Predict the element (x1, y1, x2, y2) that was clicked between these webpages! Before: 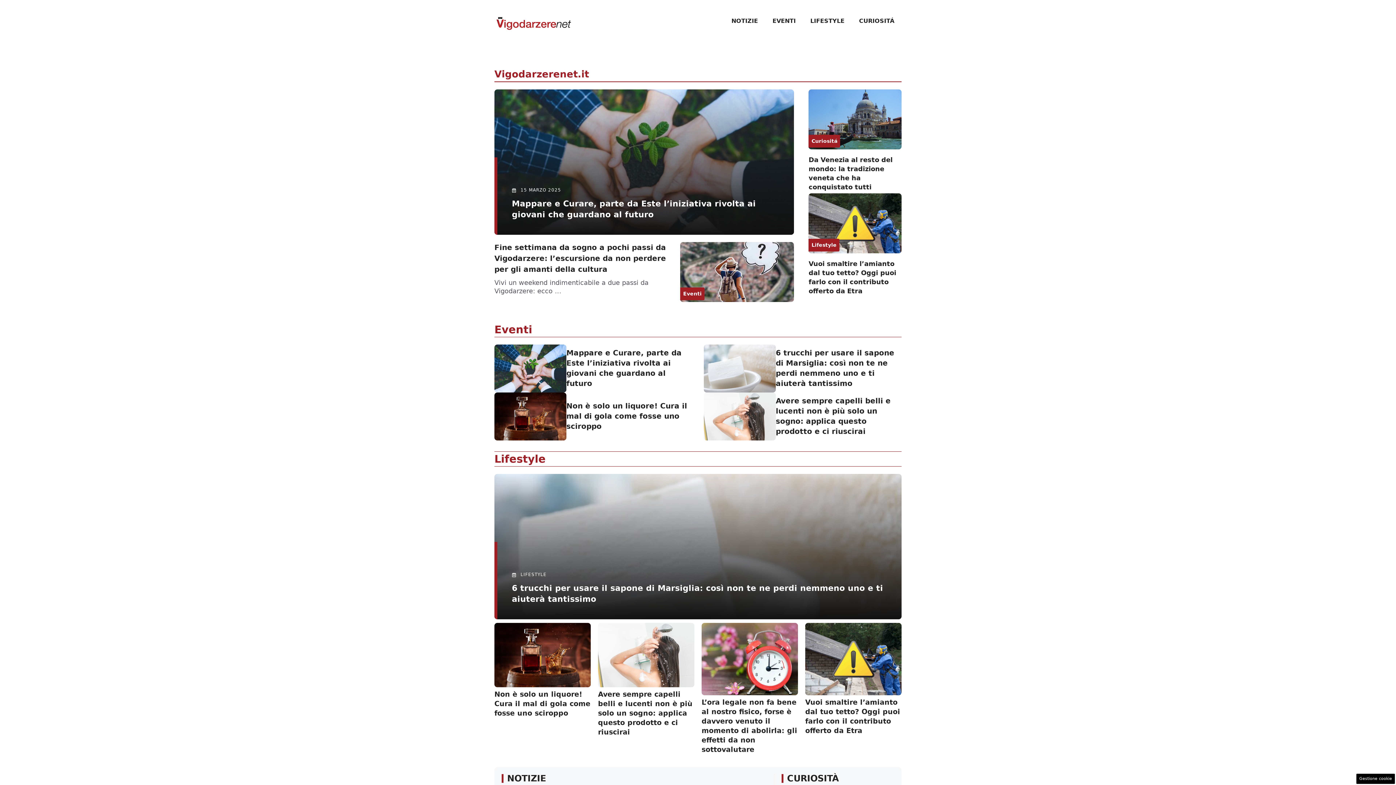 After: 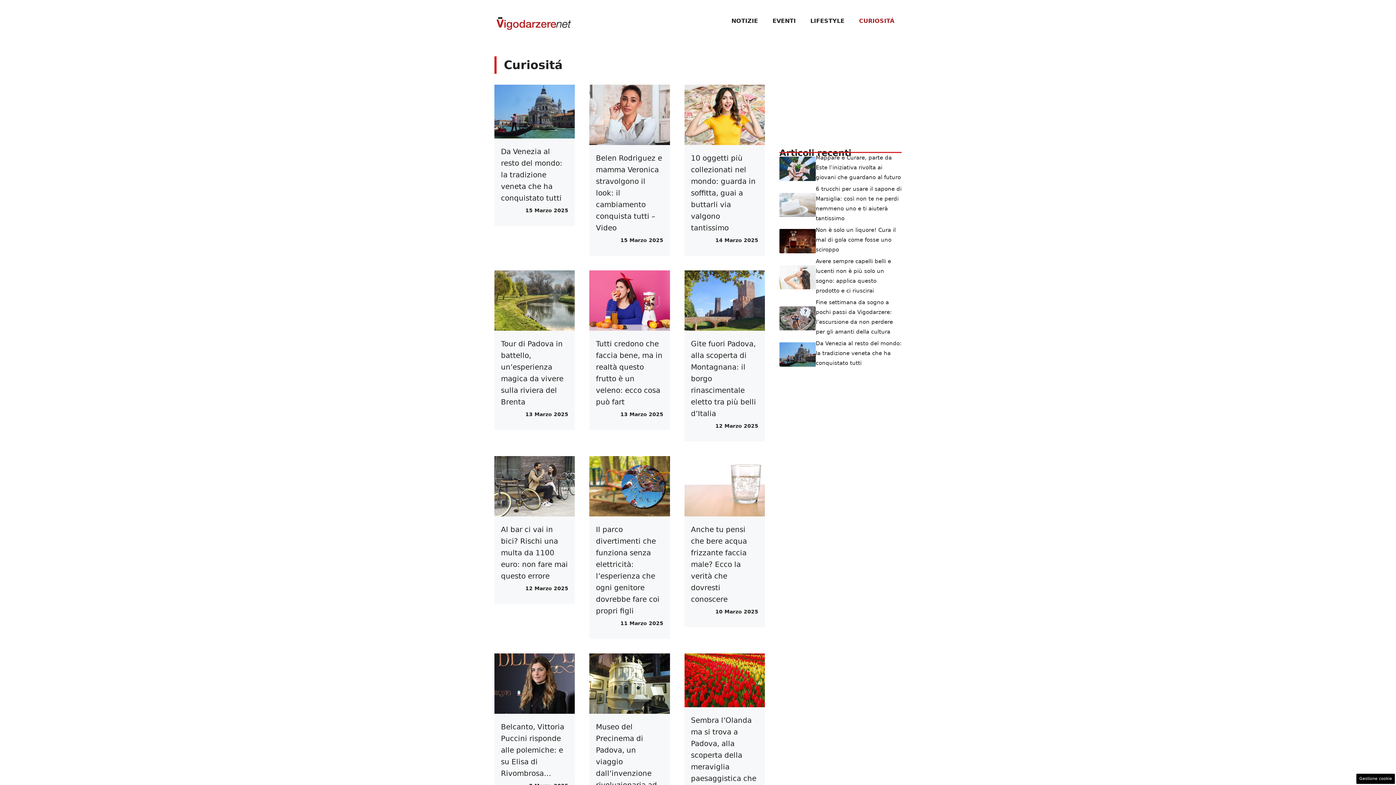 Action: label: Curiositá bbox: (811, 138, 837, 144)